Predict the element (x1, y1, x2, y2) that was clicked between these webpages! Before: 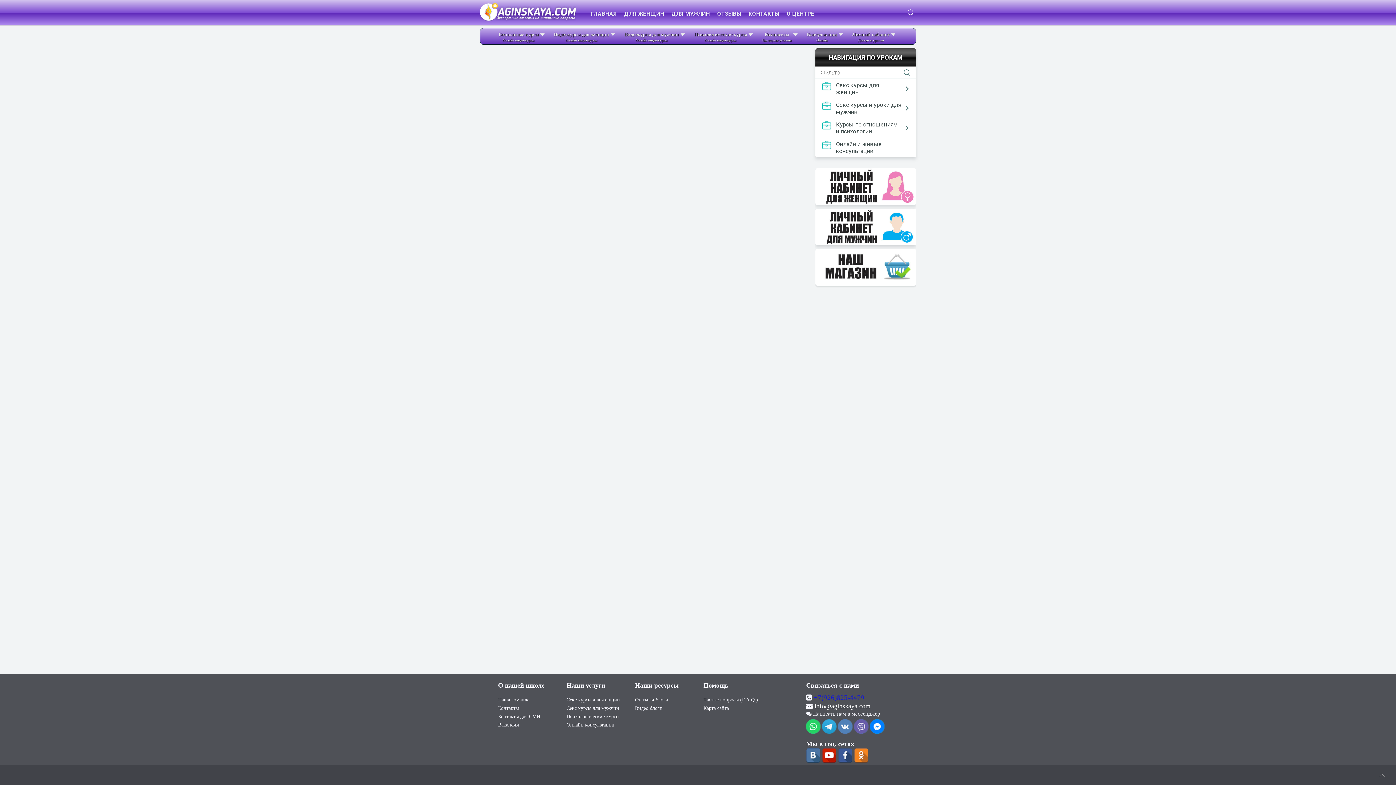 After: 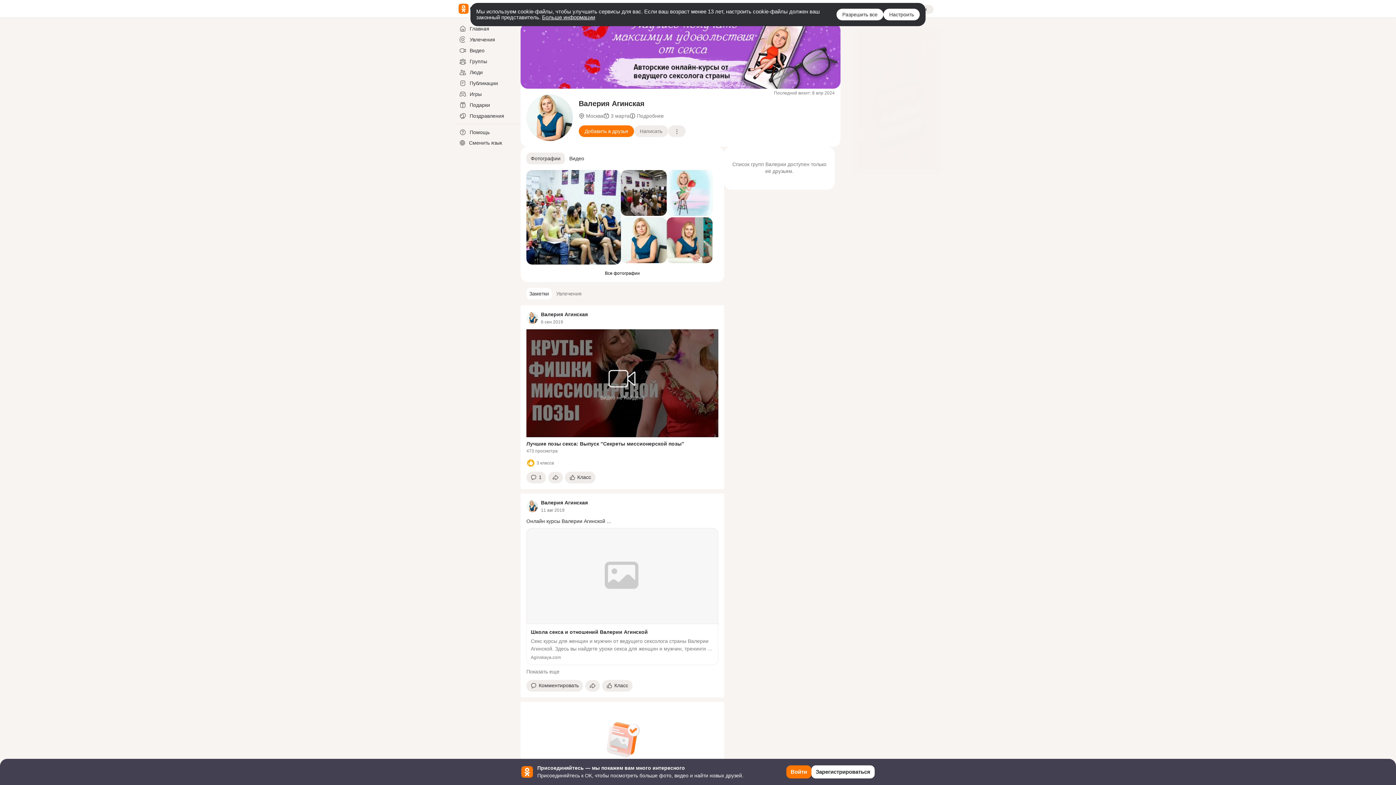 Action: bbox: (854, 758, 868, 764)